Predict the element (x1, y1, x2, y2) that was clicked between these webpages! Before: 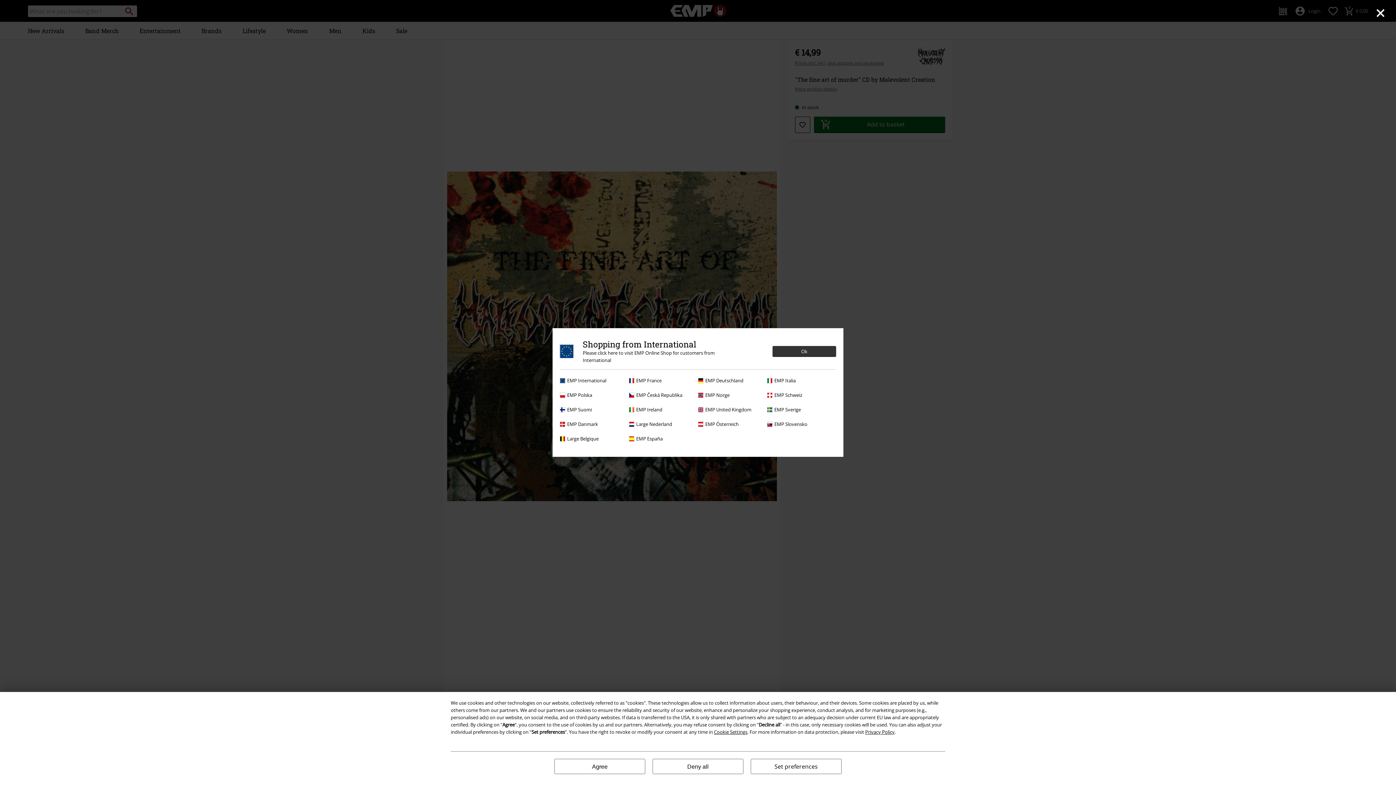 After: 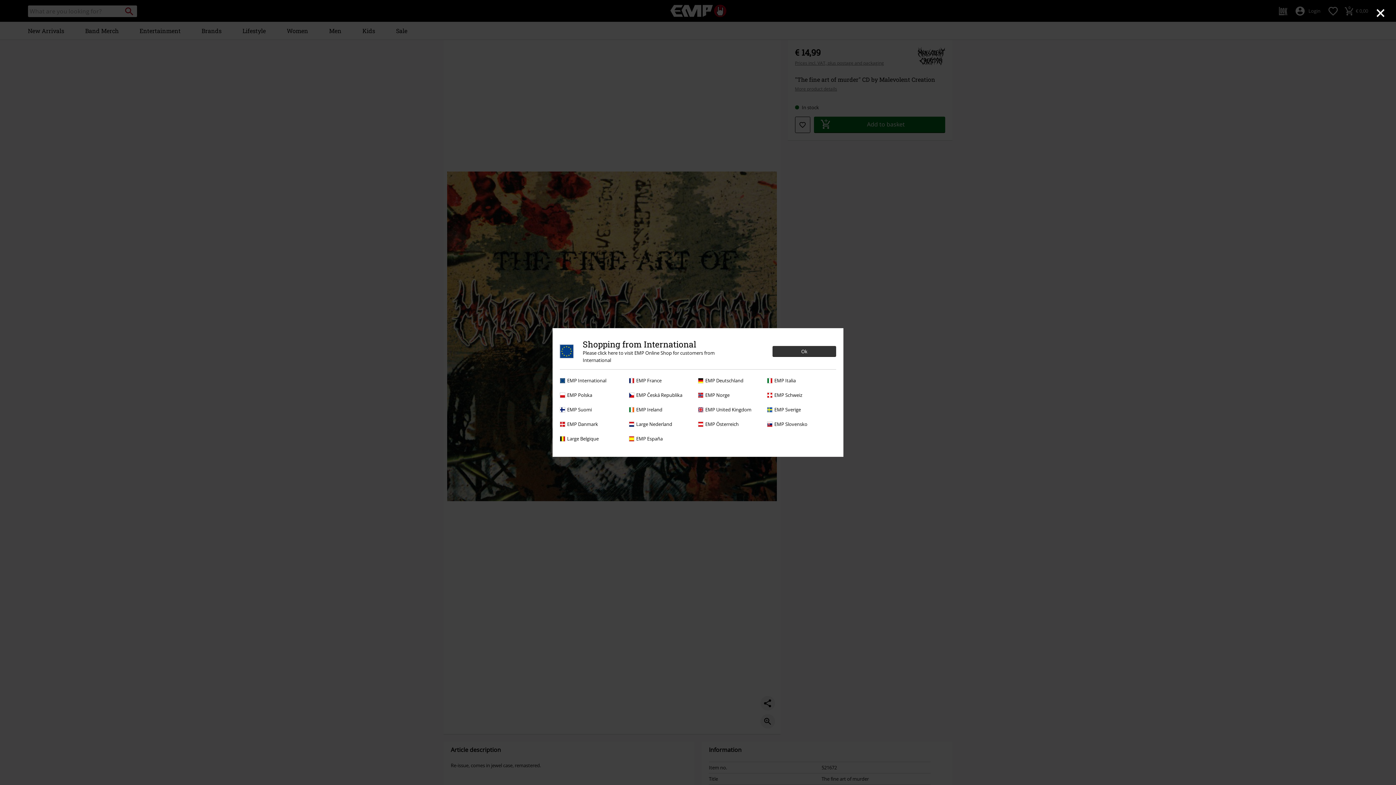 Action: bbox: (554, 759, 645, 774) label: Agree